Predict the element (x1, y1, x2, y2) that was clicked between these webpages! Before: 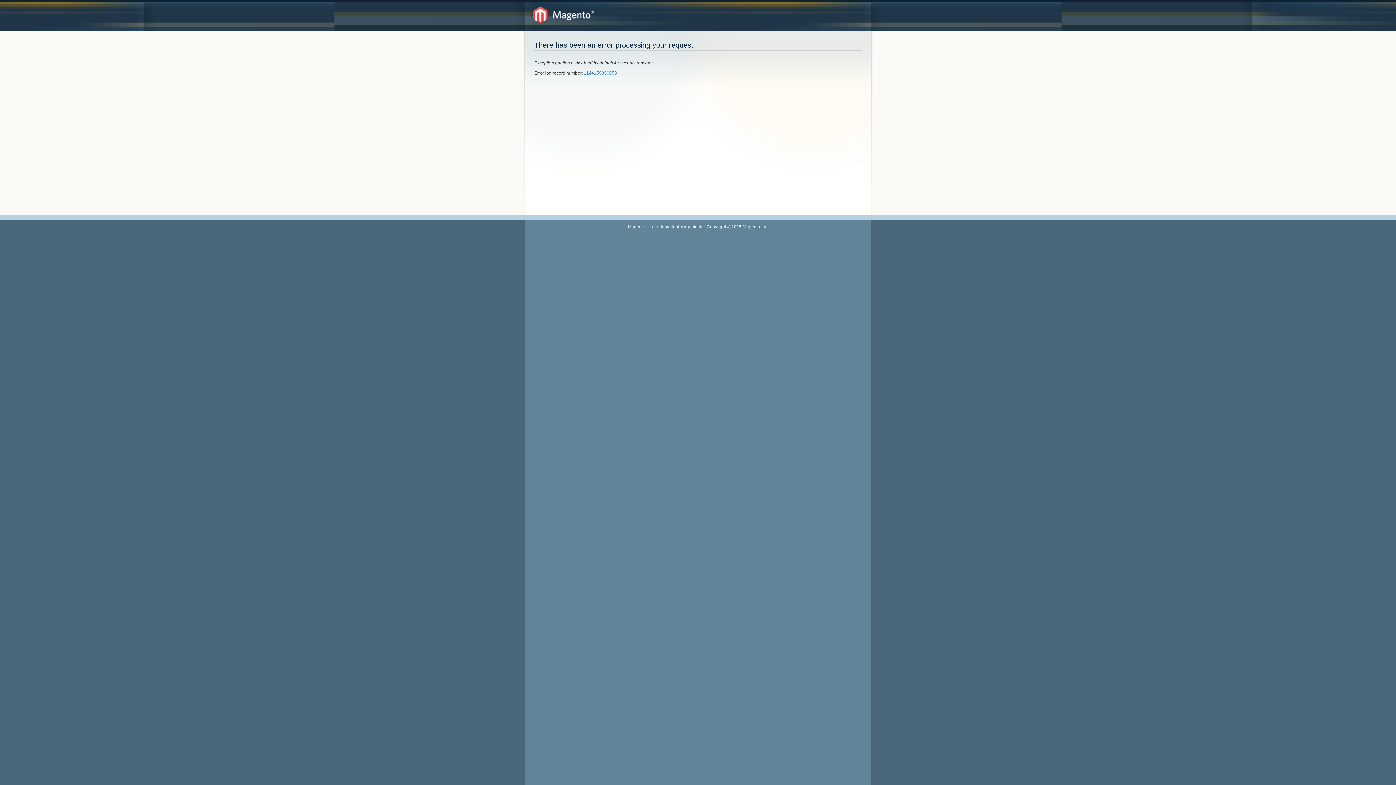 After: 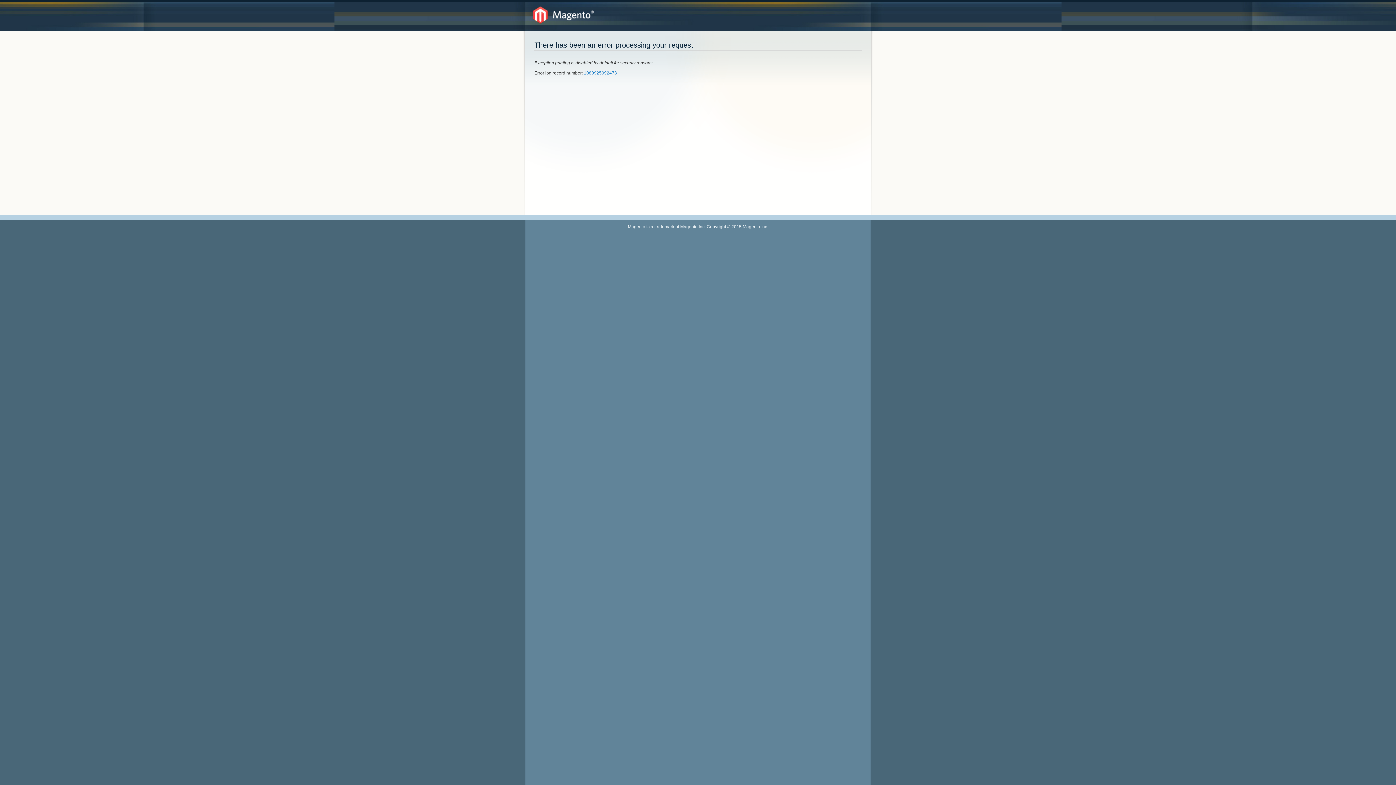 Action: bbox: (533, 6, 594, 23)